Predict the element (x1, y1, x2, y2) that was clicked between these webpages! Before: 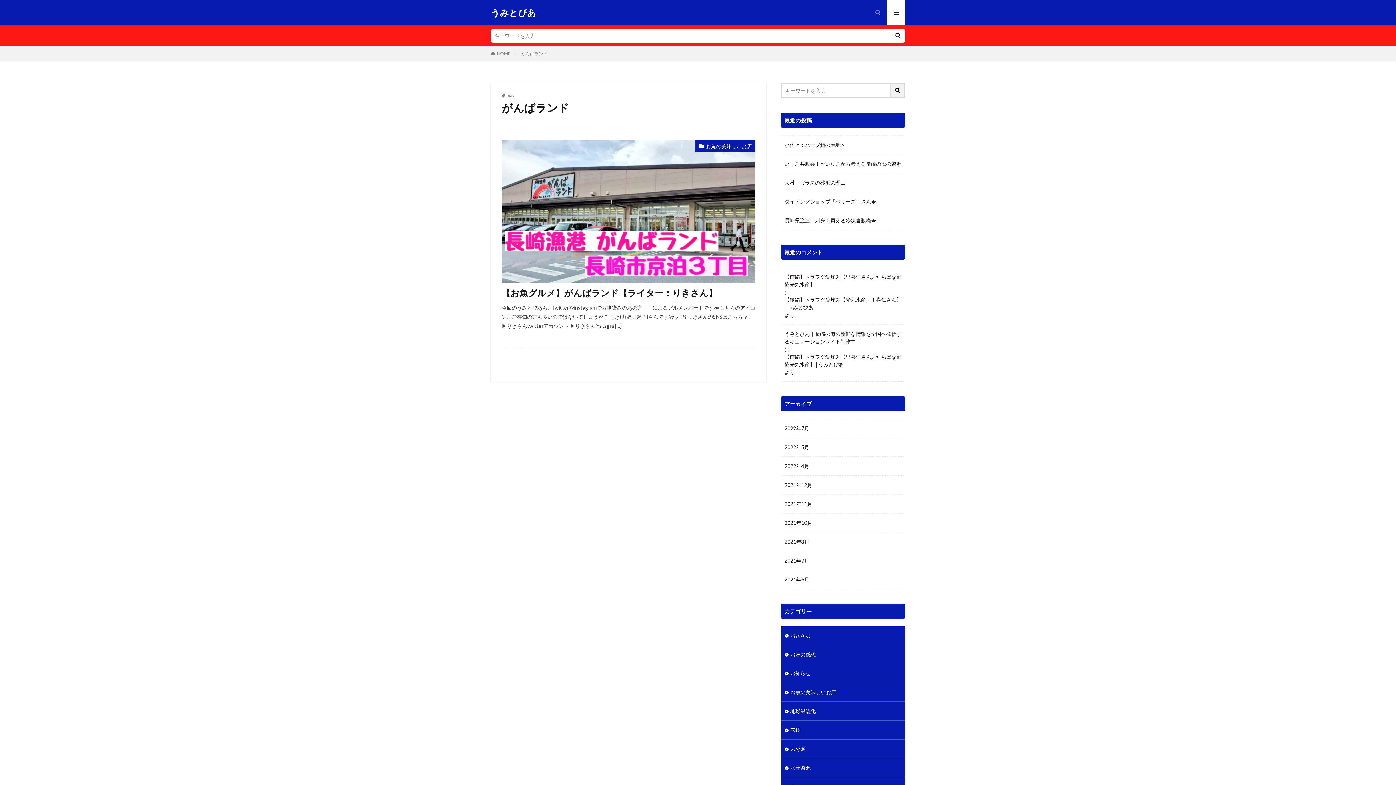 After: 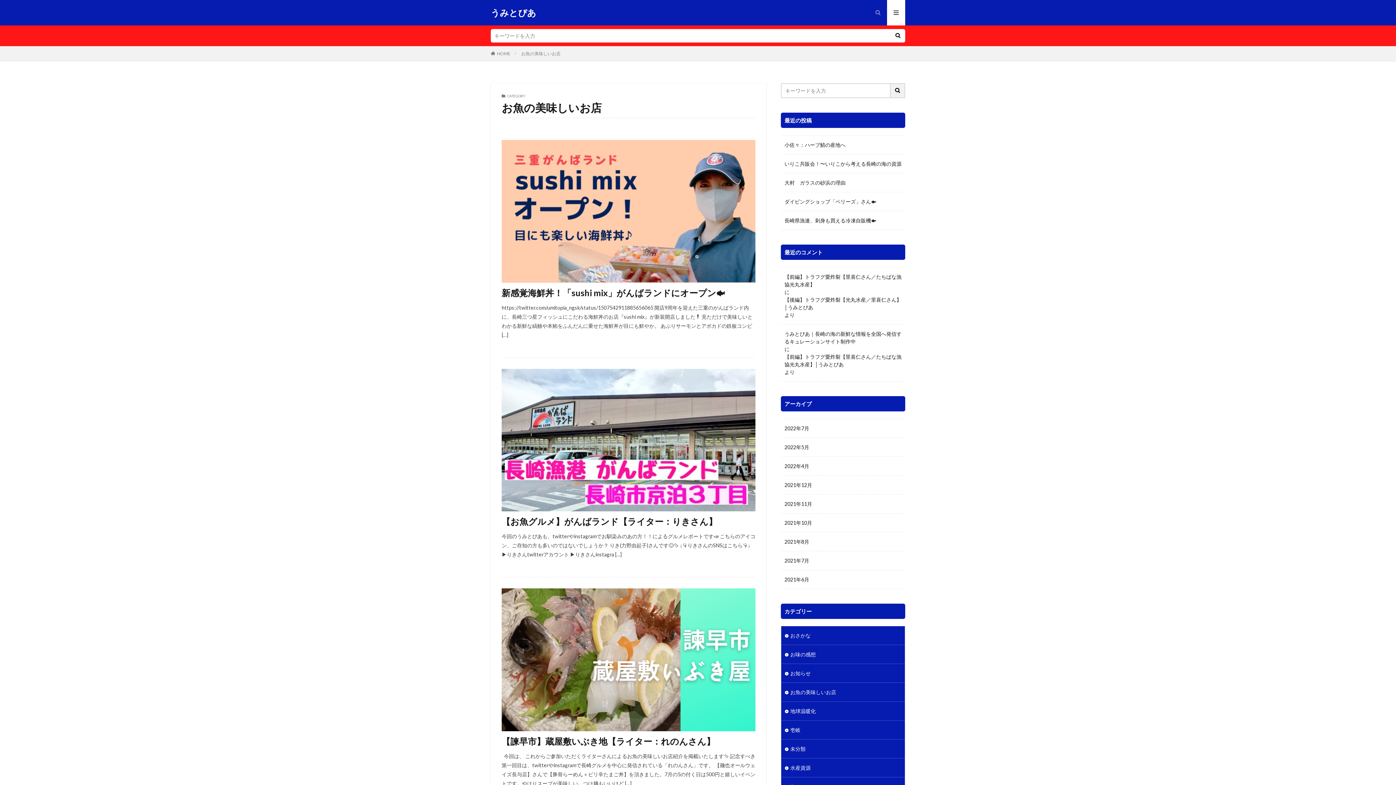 Action: bbox: (781, 683, 905, 701) label: お魚の美味しいお店